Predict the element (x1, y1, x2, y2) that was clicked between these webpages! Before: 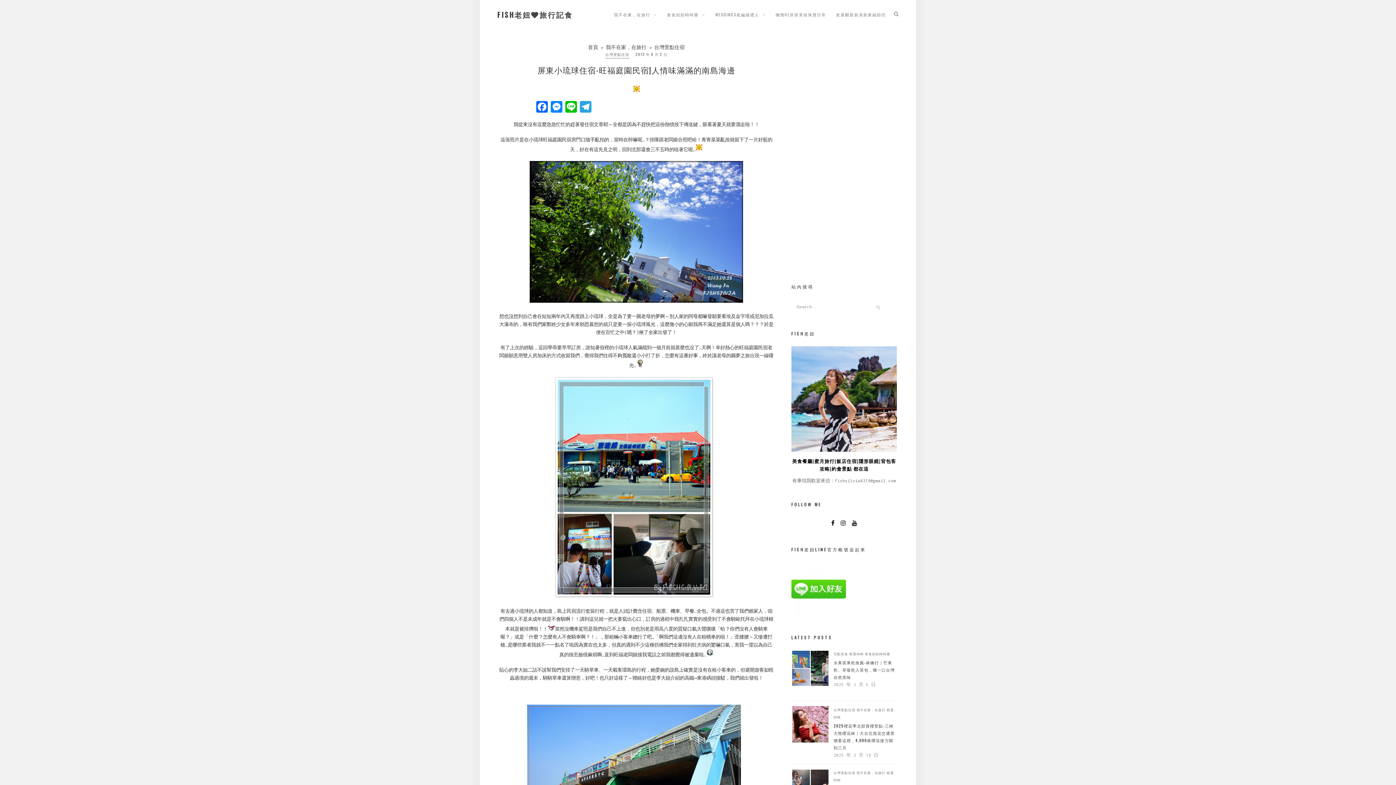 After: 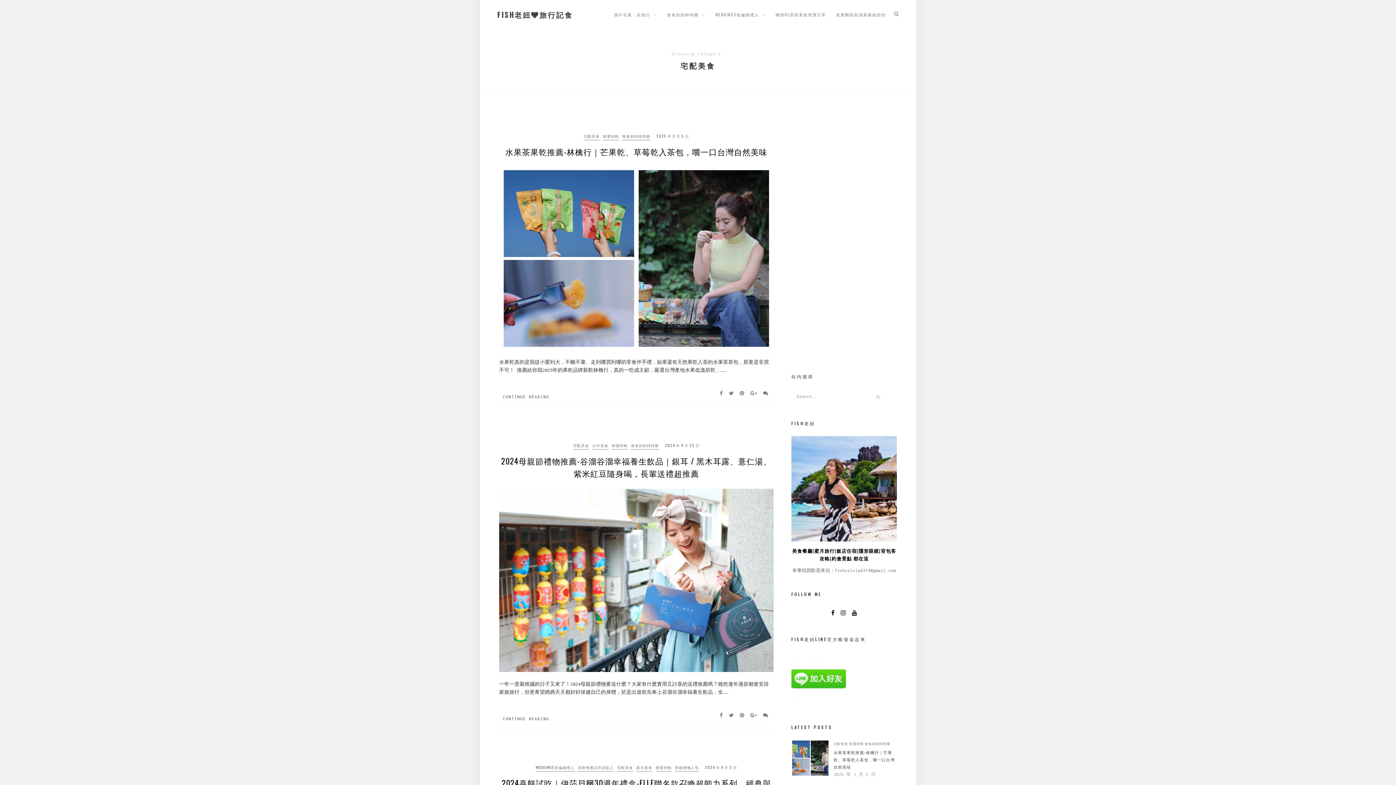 Action: bbox: (833, 651, 848, 656) label: 宅配美食